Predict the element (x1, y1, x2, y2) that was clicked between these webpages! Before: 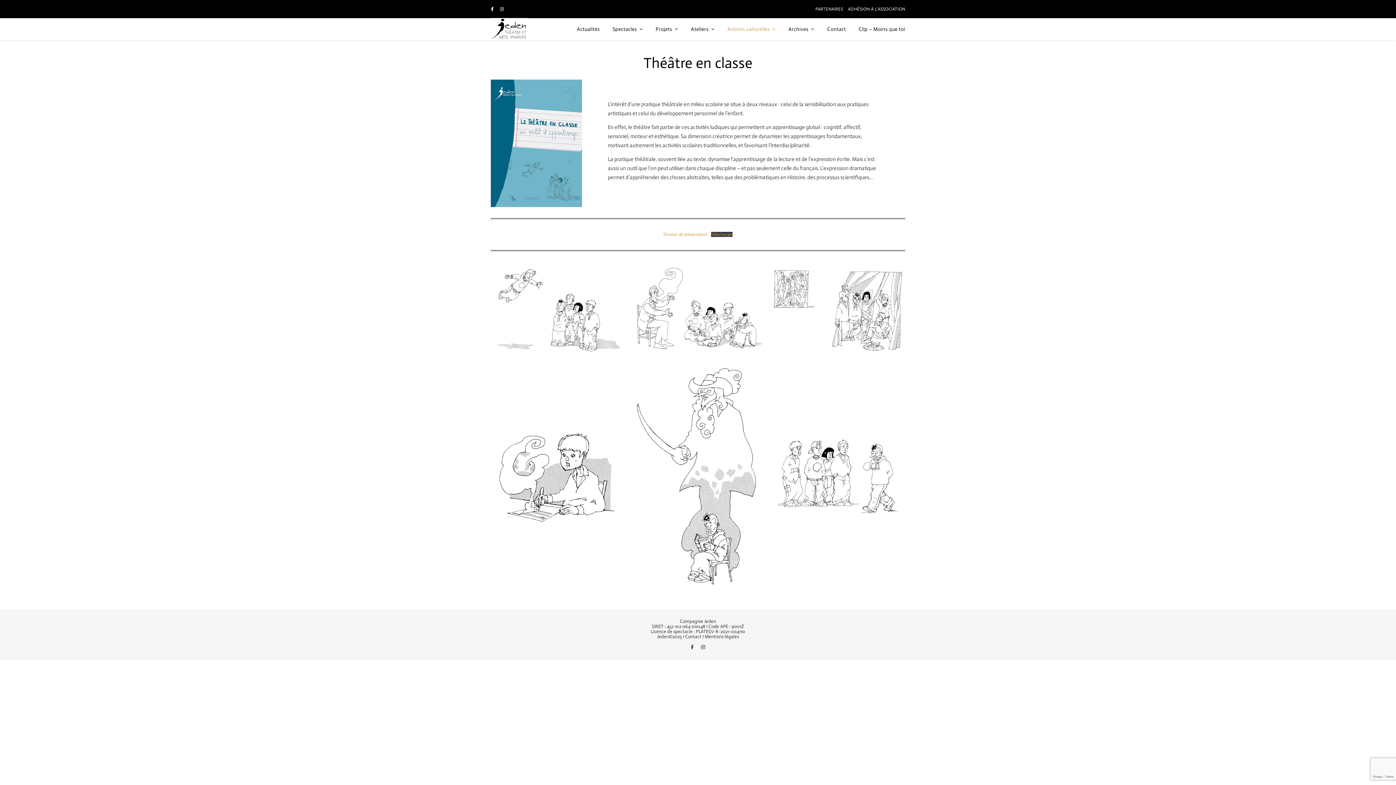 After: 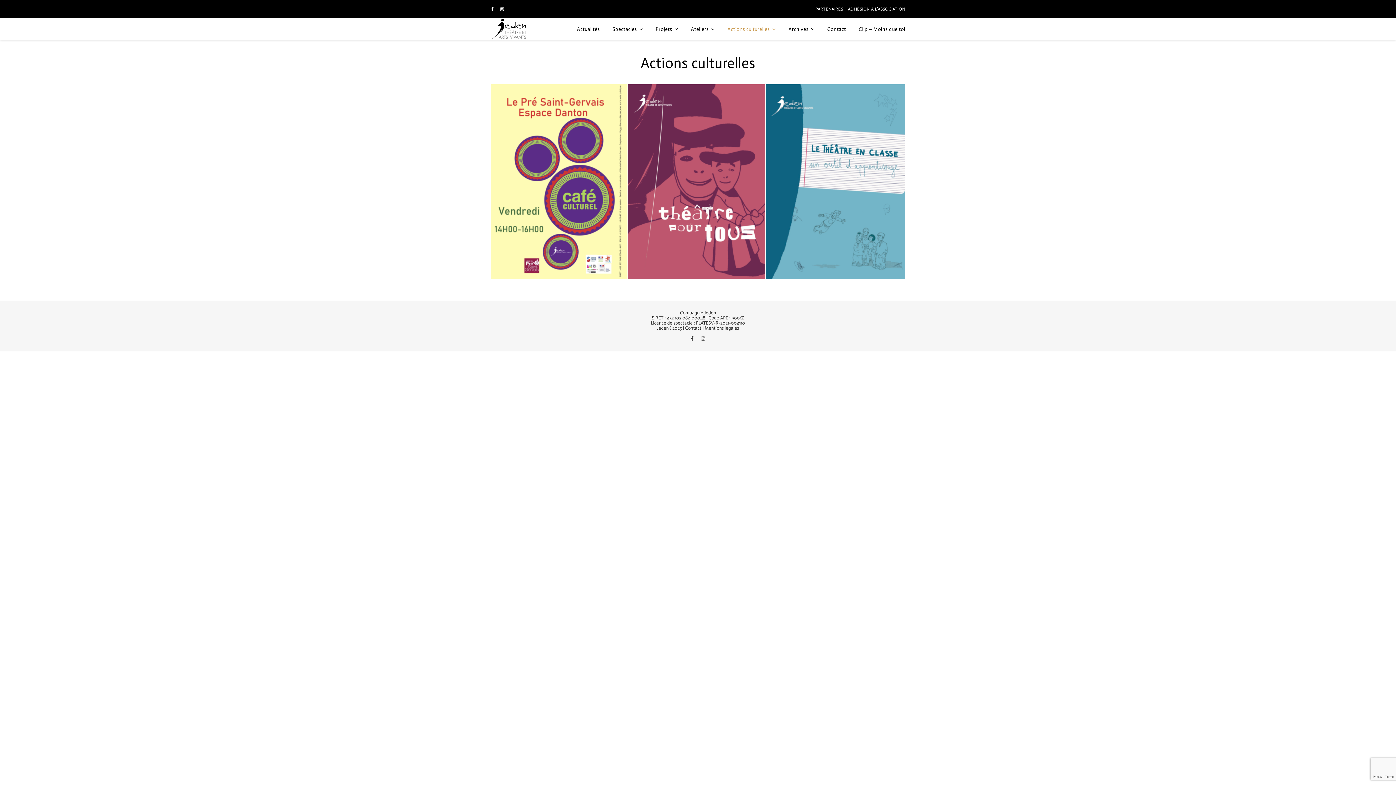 Action: bbox: (721, 18, 781, 40) label: Actions culturelles